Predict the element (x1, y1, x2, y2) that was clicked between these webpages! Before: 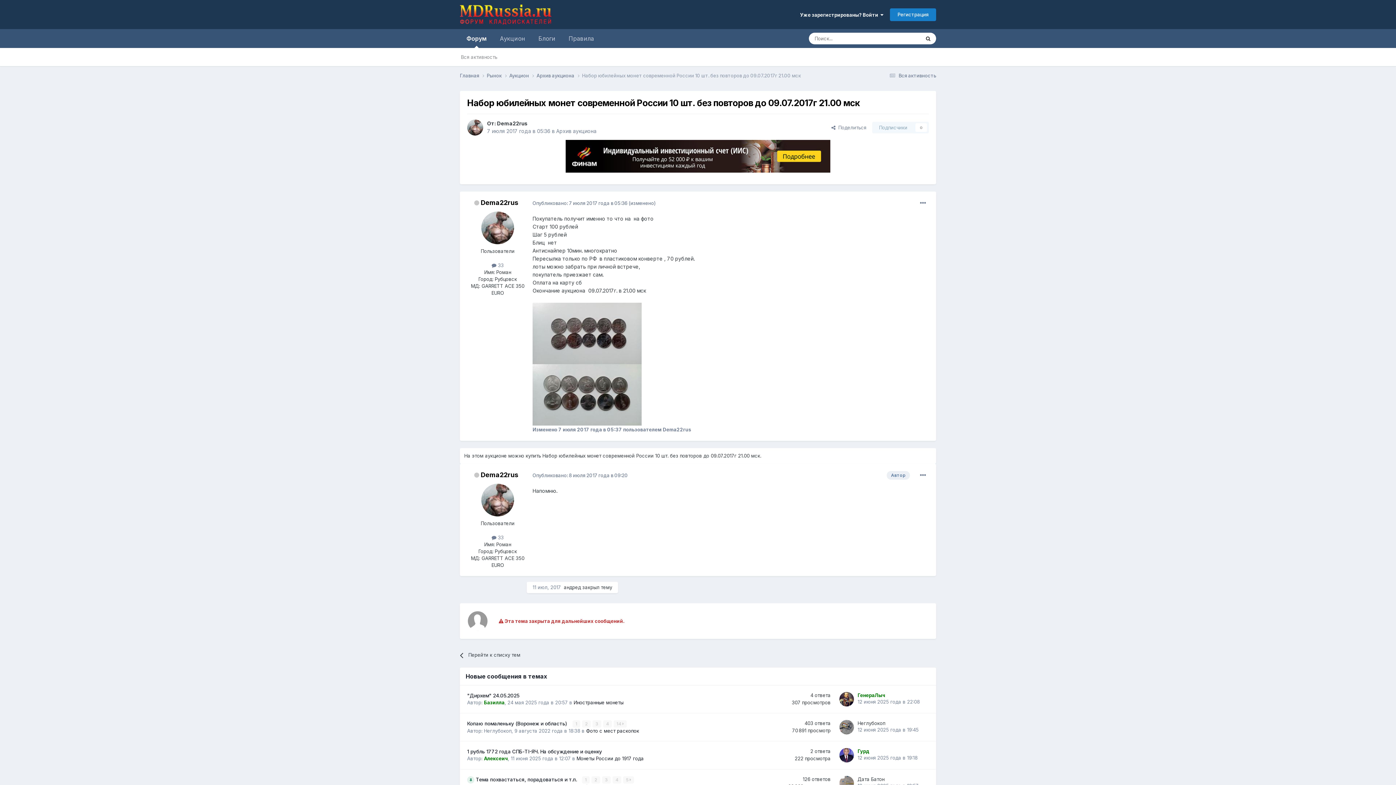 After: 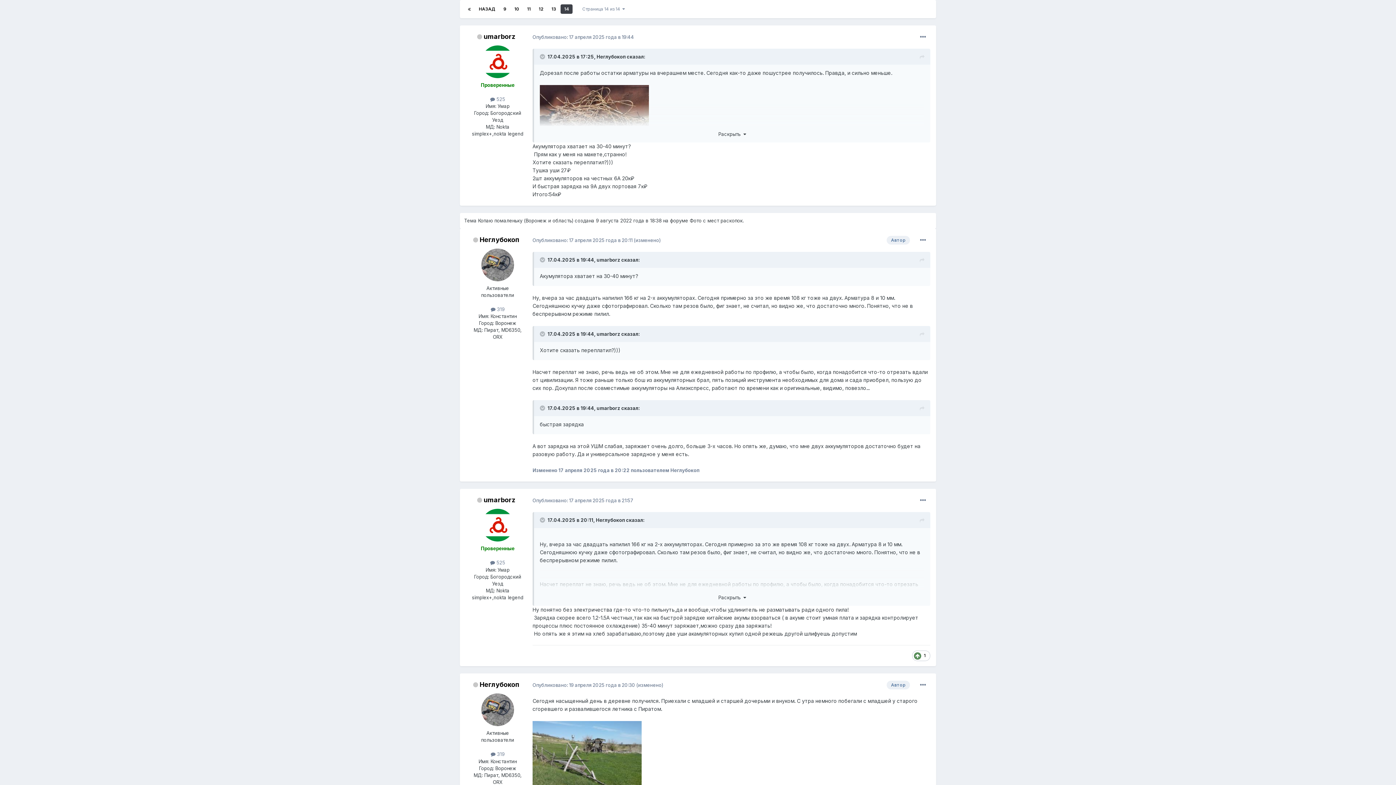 Action: bbox: (613, 720, 626, 728) label: 14 